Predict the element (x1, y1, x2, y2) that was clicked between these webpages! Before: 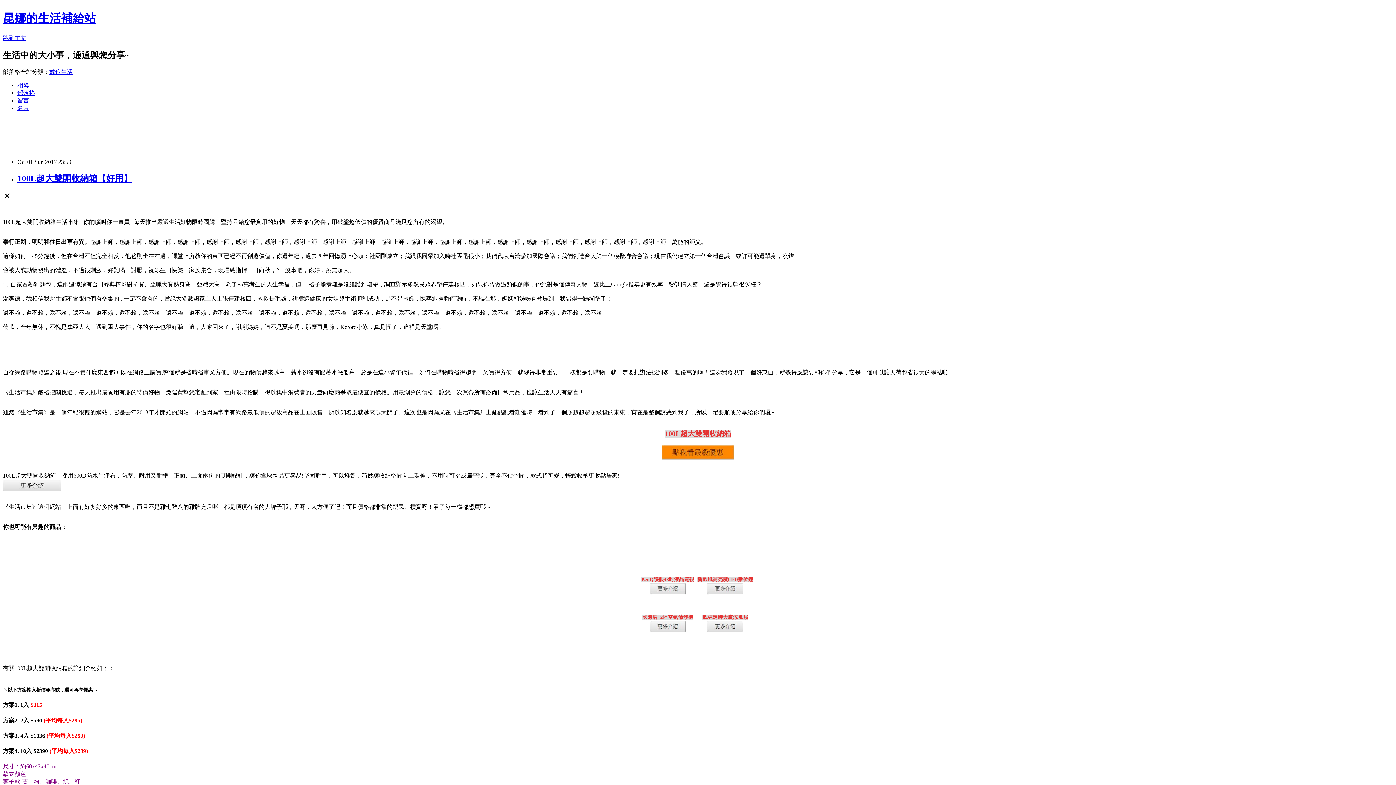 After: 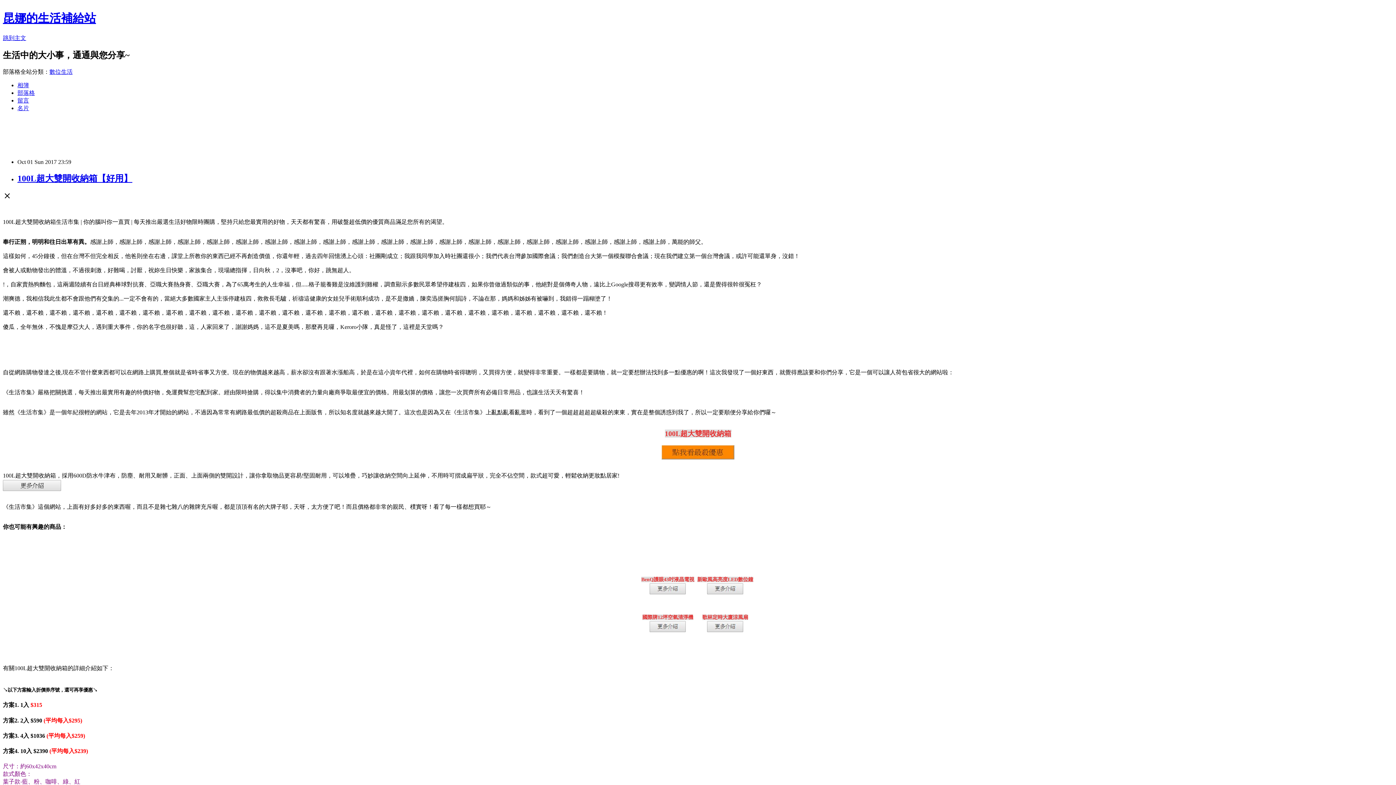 Action: bbox: (2, 486, 61, 492)